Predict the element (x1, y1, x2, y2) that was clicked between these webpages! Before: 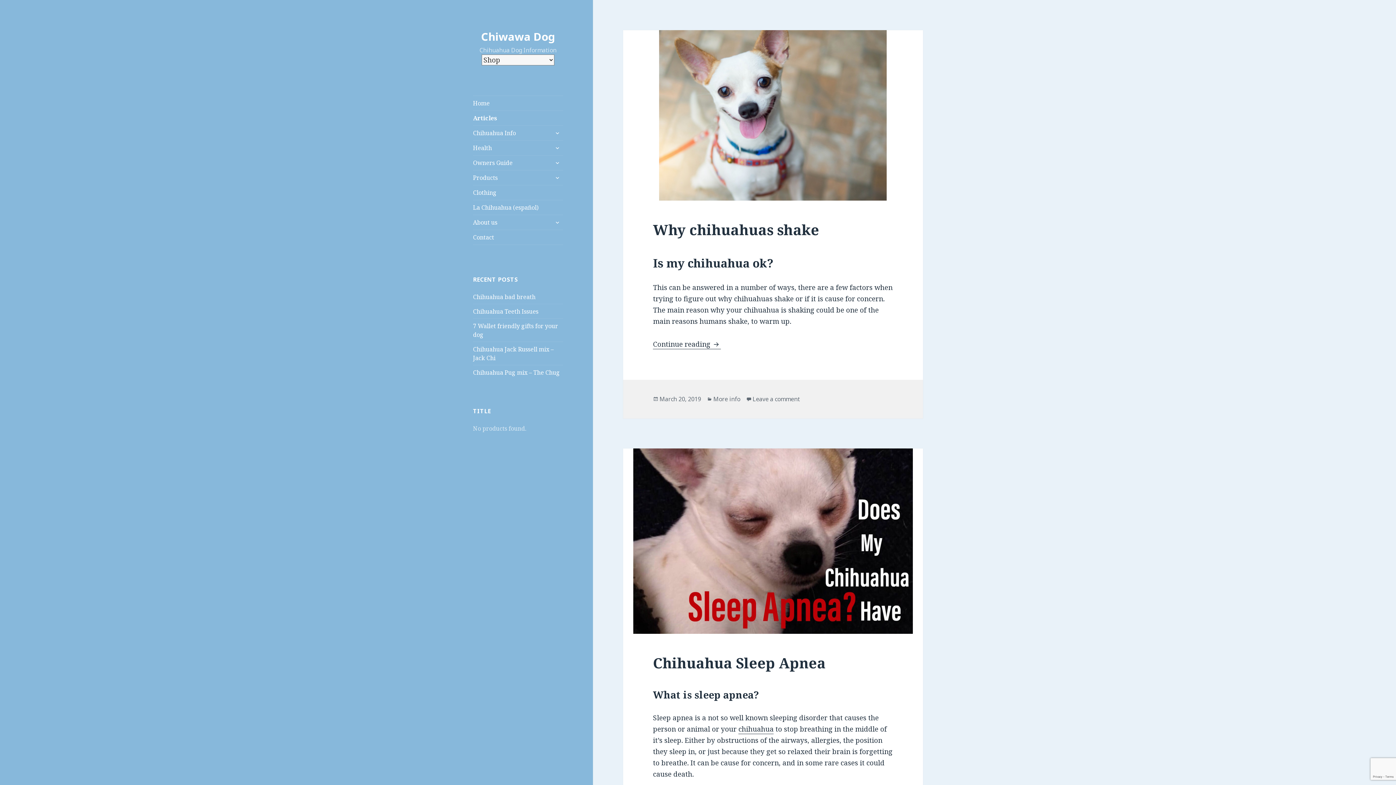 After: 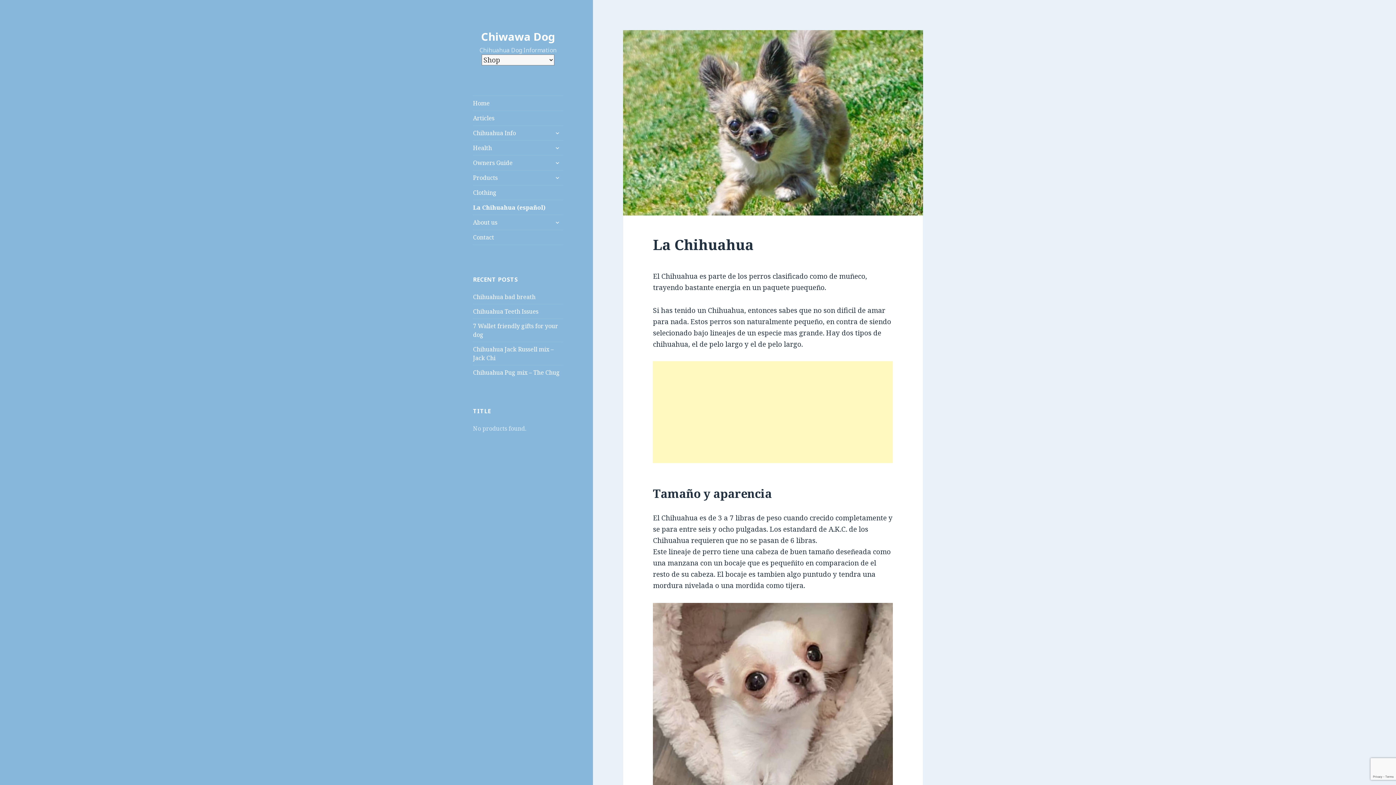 Action: bbox: (473, 200, 563, 214) label: La Chihuahua (español)